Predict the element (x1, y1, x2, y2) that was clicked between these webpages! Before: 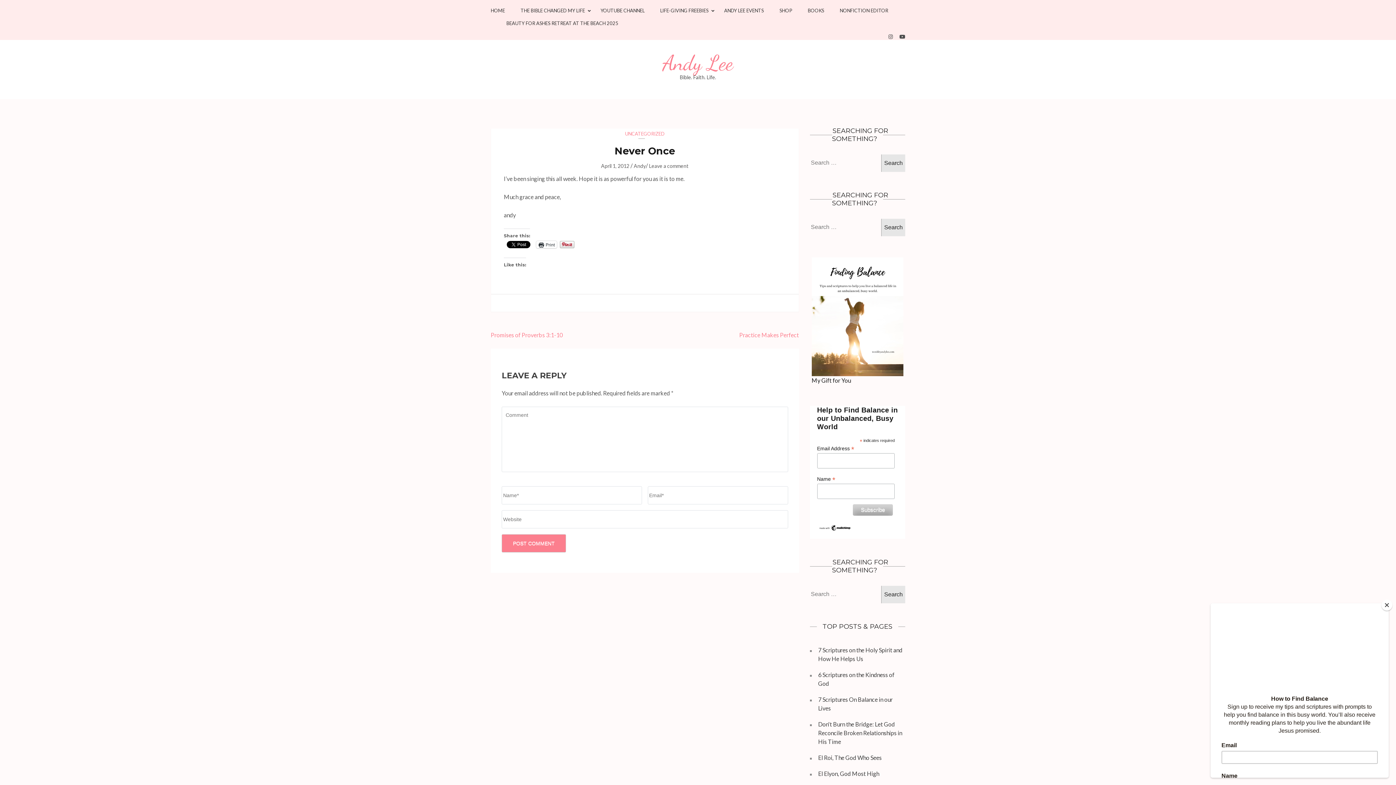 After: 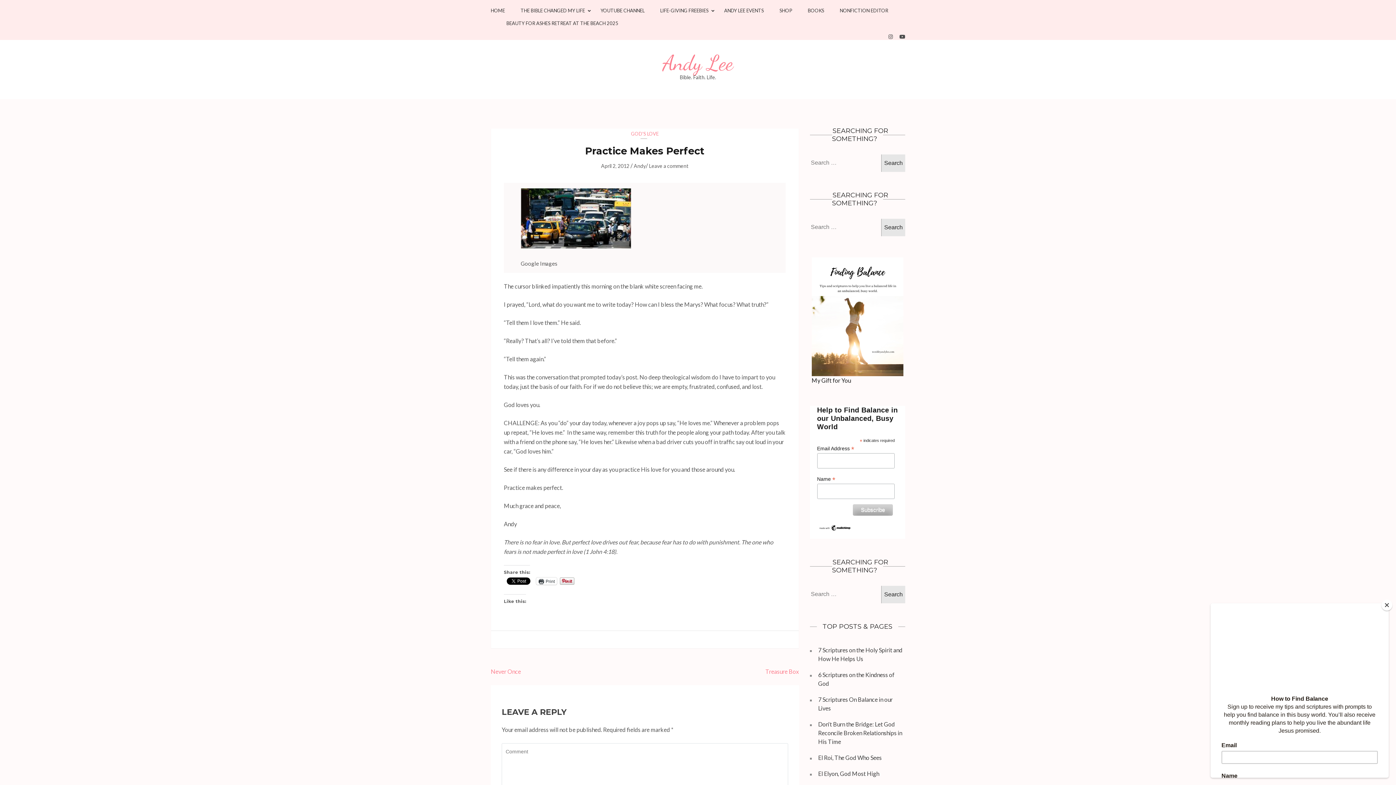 Action: label: Practice Makes Perfect bbox: (739, 331, 799, 338)